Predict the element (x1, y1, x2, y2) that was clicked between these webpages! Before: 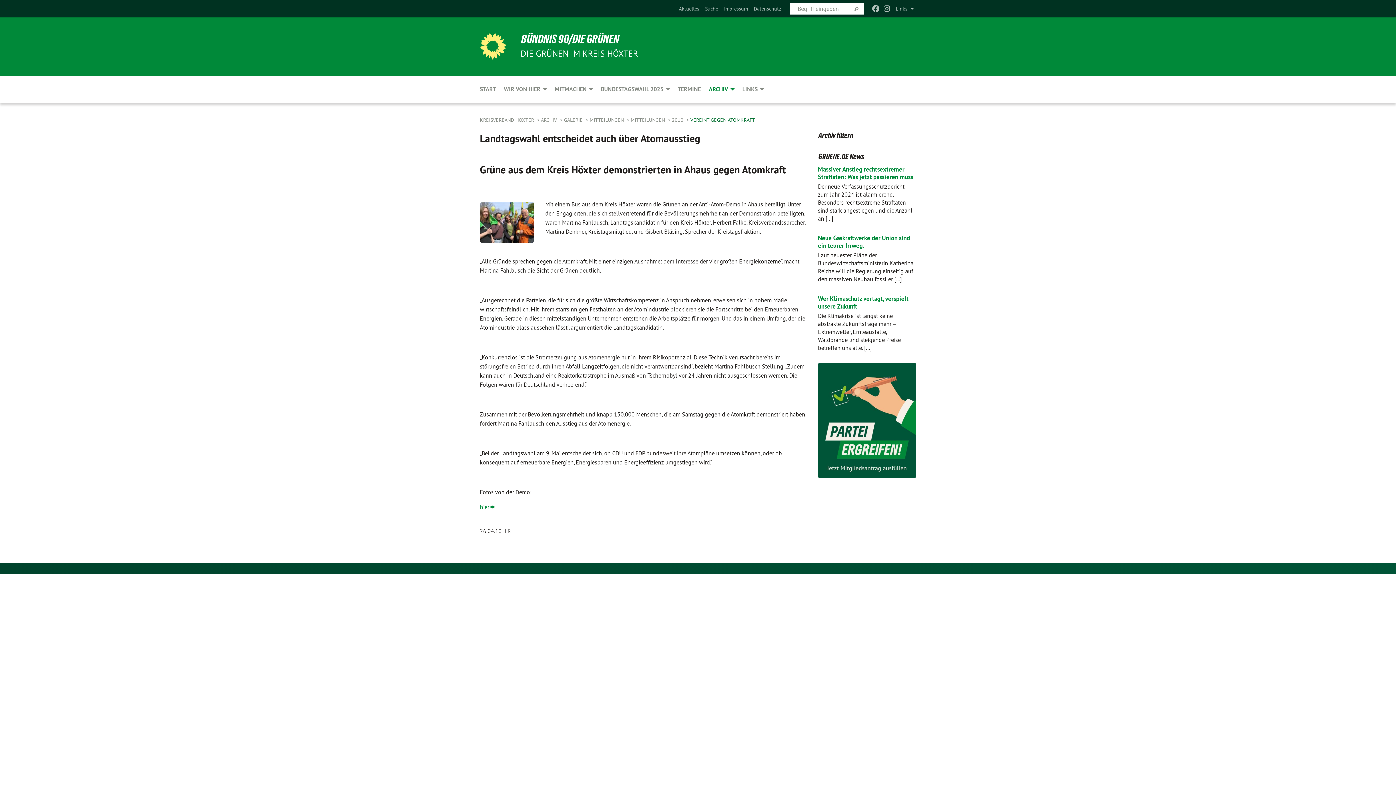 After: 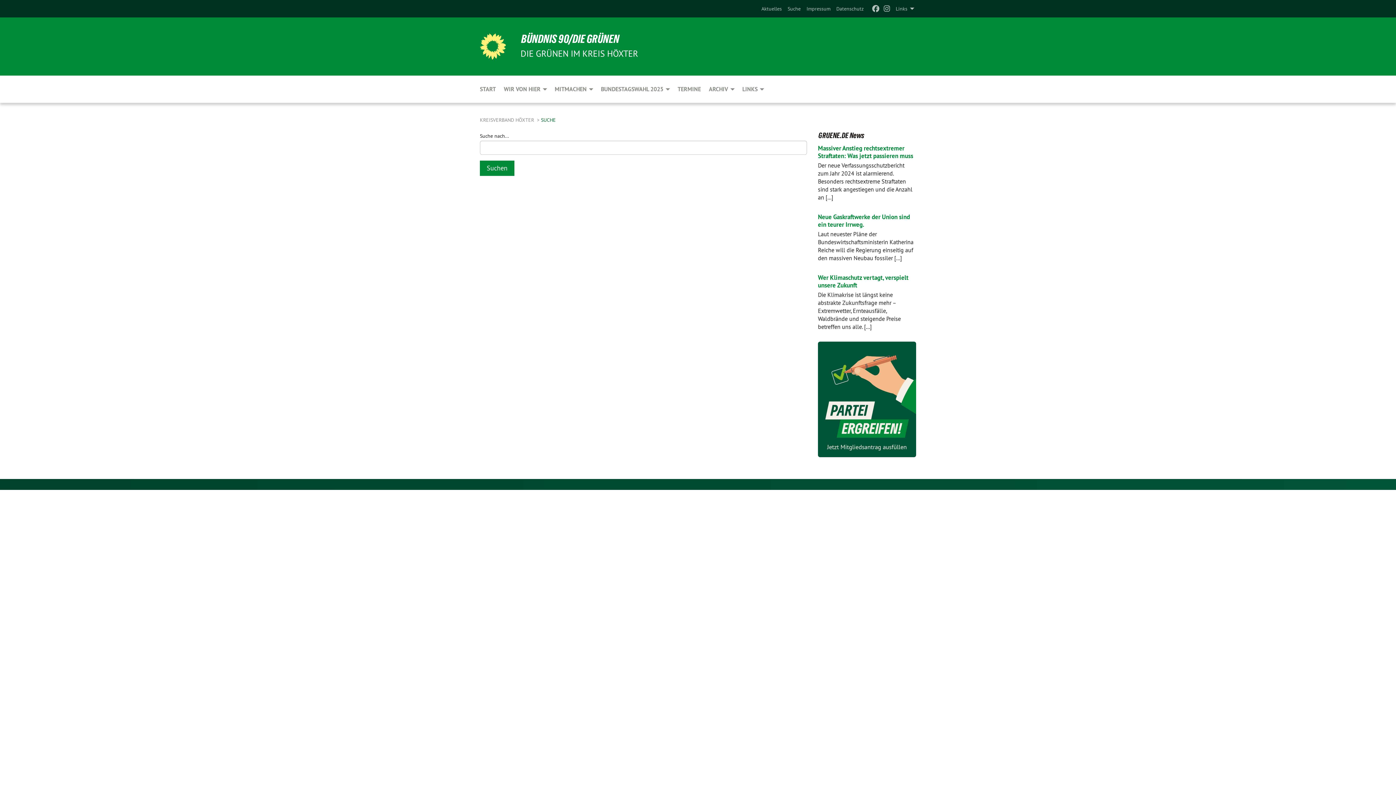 Action: bbox: (854, 5, 858, 12)